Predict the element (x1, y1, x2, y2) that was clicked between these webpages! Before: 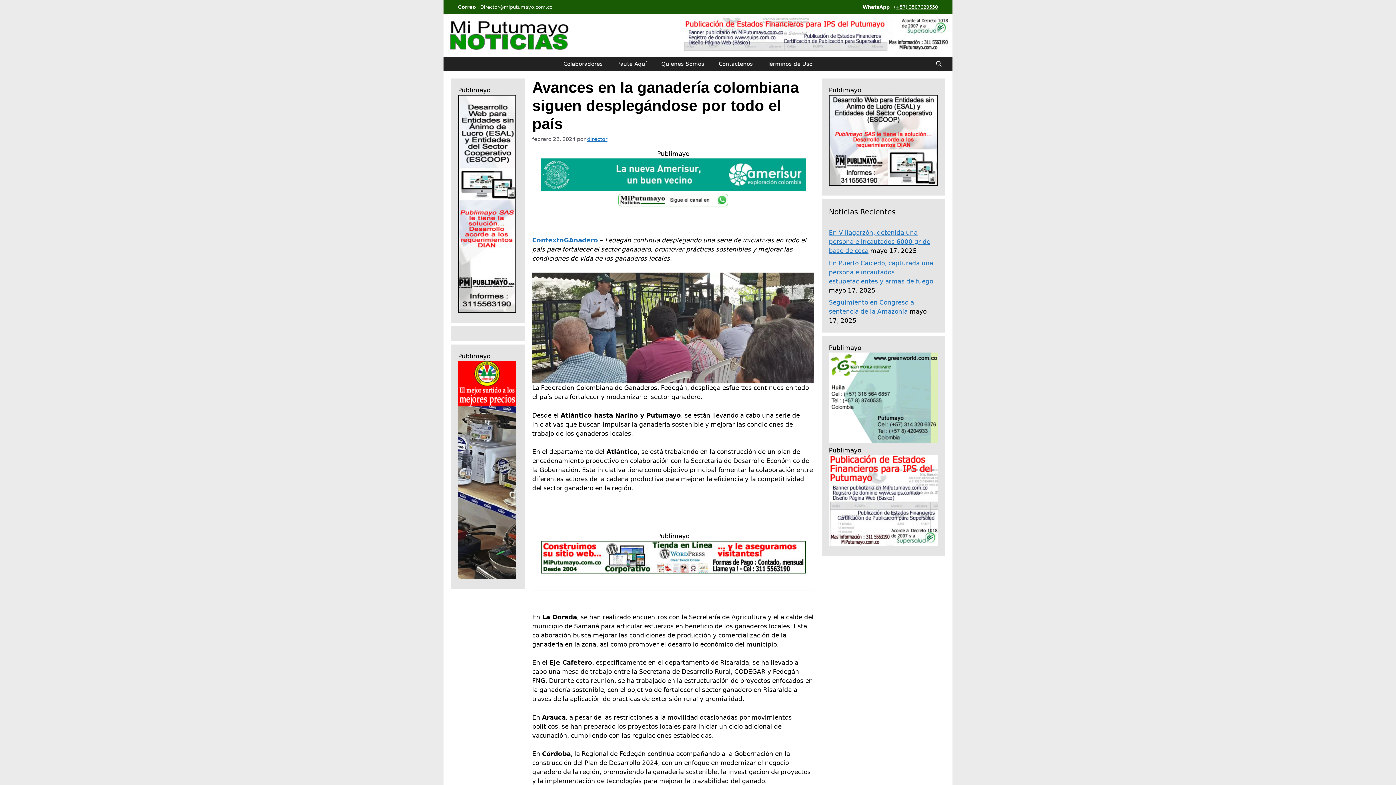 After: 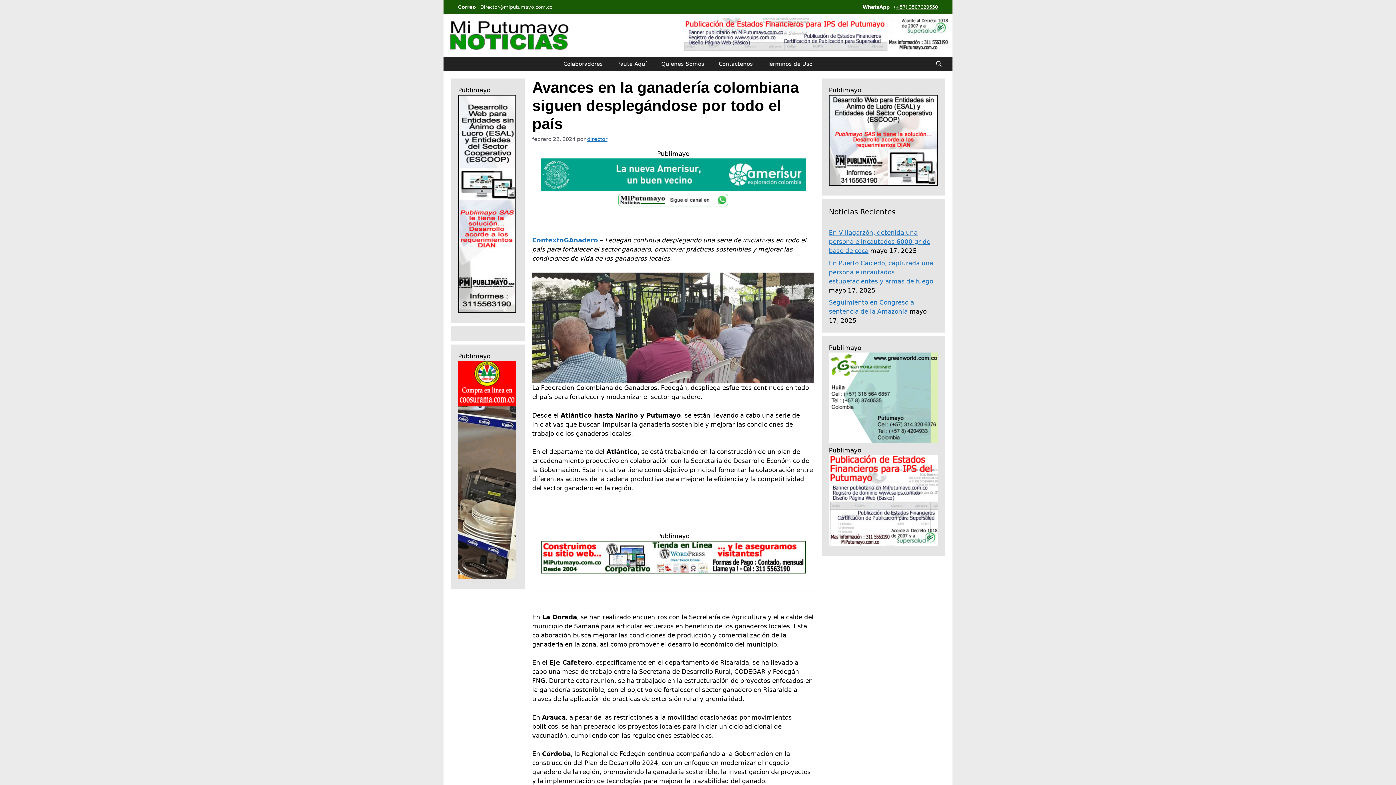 Action: bbox: (541, 185, 805, 192)